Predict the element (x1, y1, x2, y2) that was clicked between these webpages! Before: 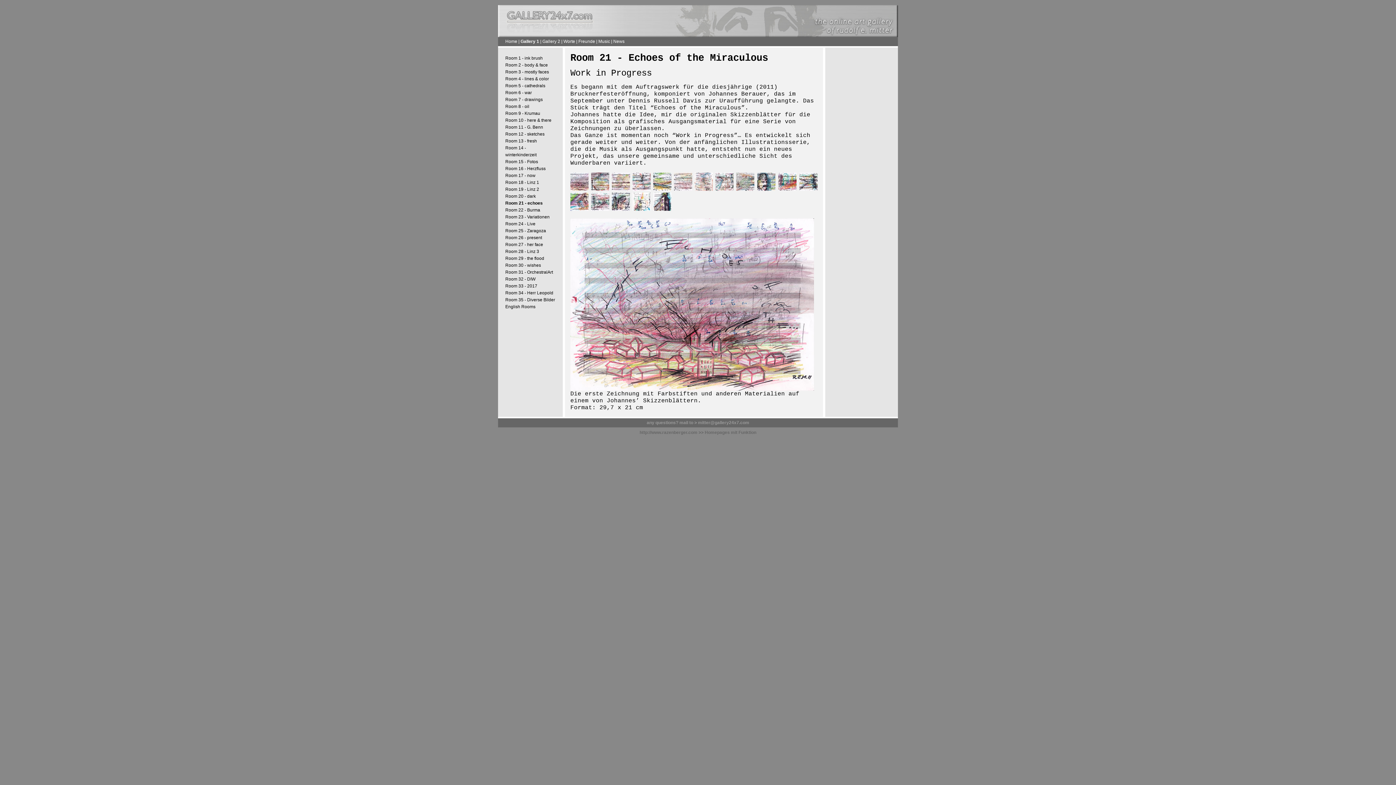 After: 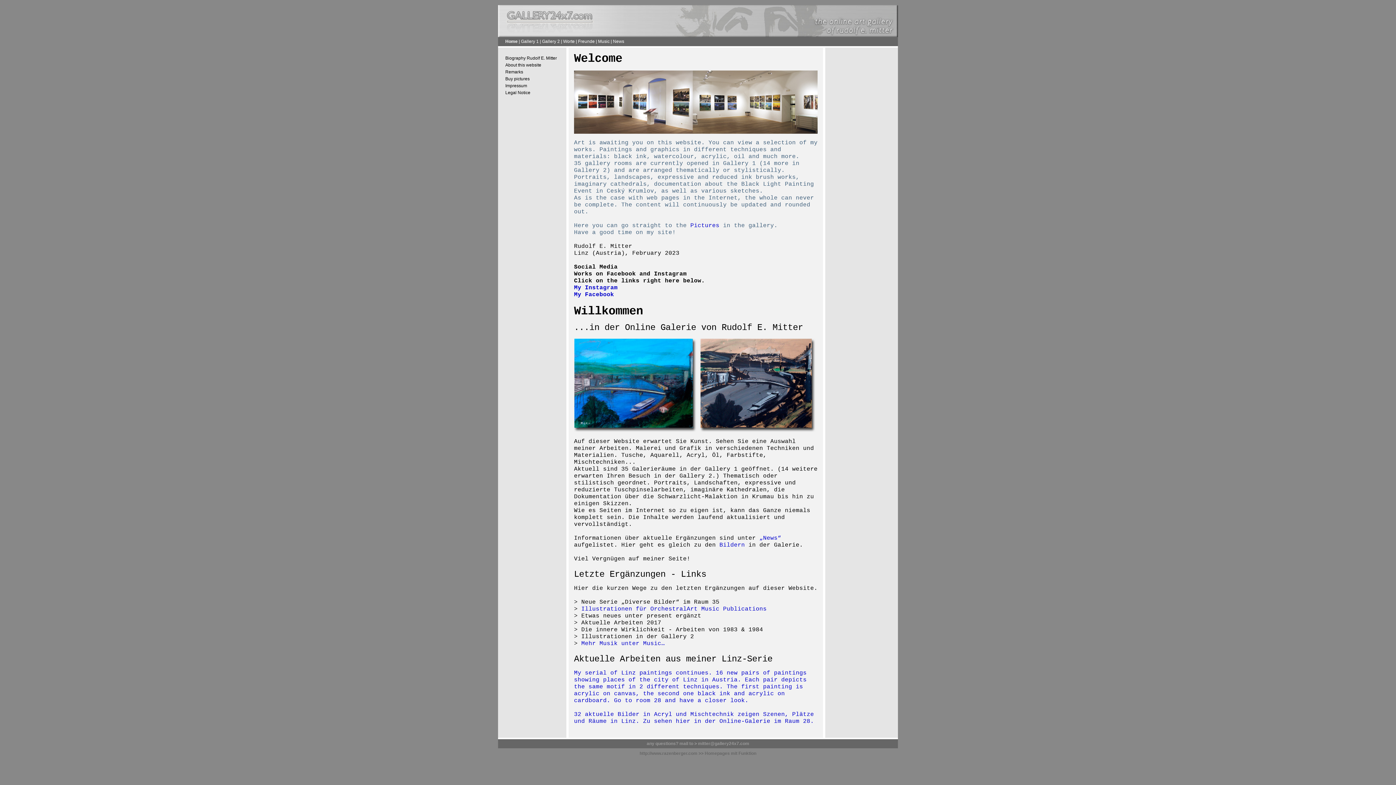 Action: bbox: (498, 32, 898, 38)